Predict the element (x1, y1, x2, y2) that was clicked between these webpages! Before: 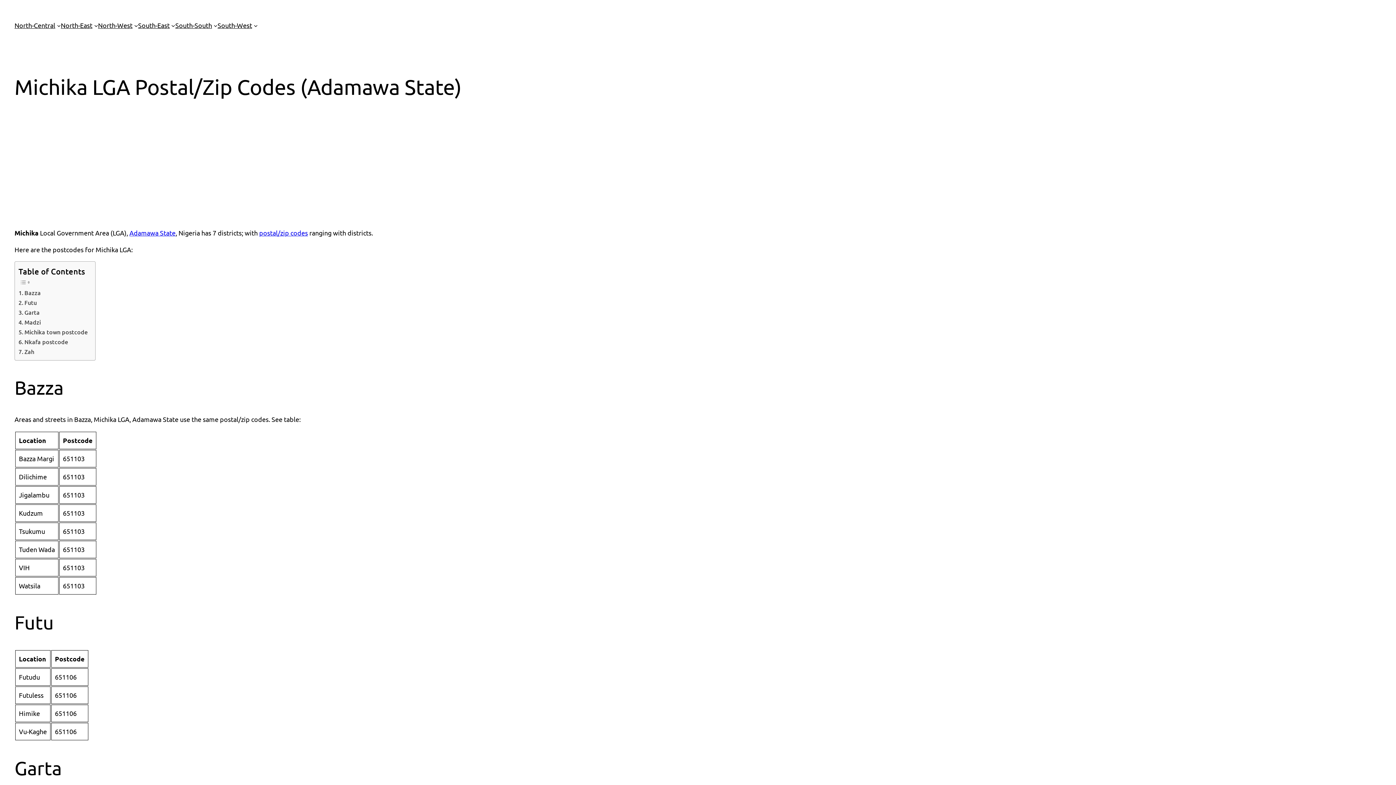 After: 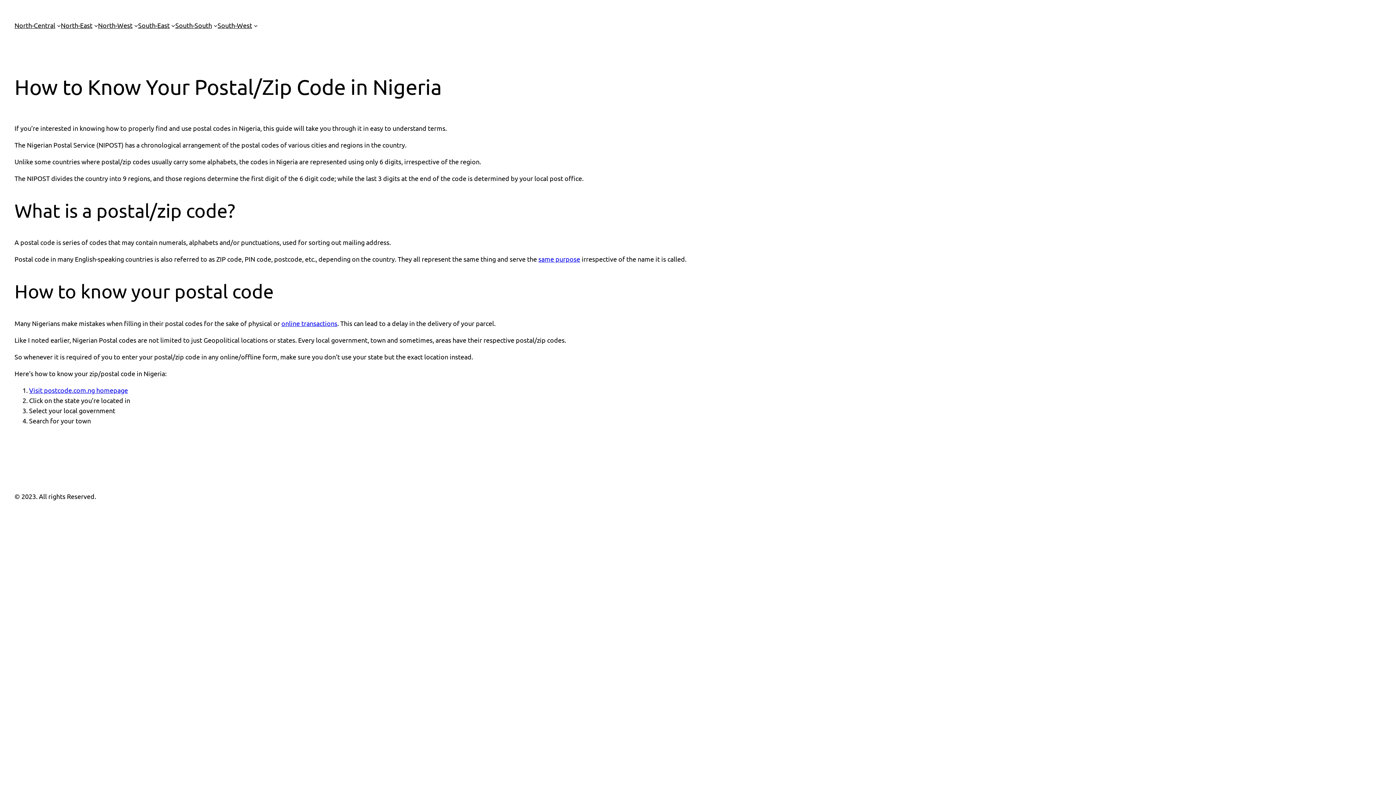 Action: label: postal/zip codes bbox: (259, 229, 308, 236)